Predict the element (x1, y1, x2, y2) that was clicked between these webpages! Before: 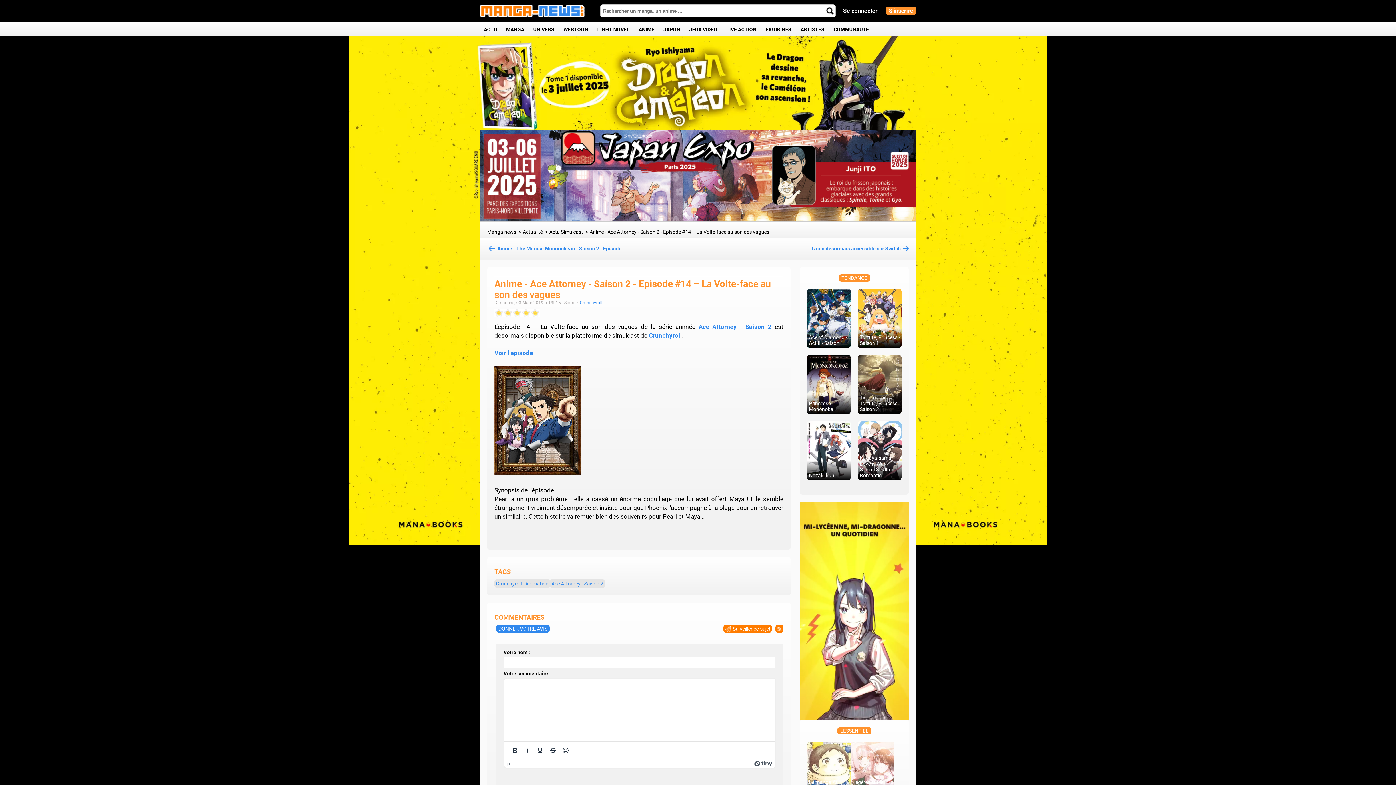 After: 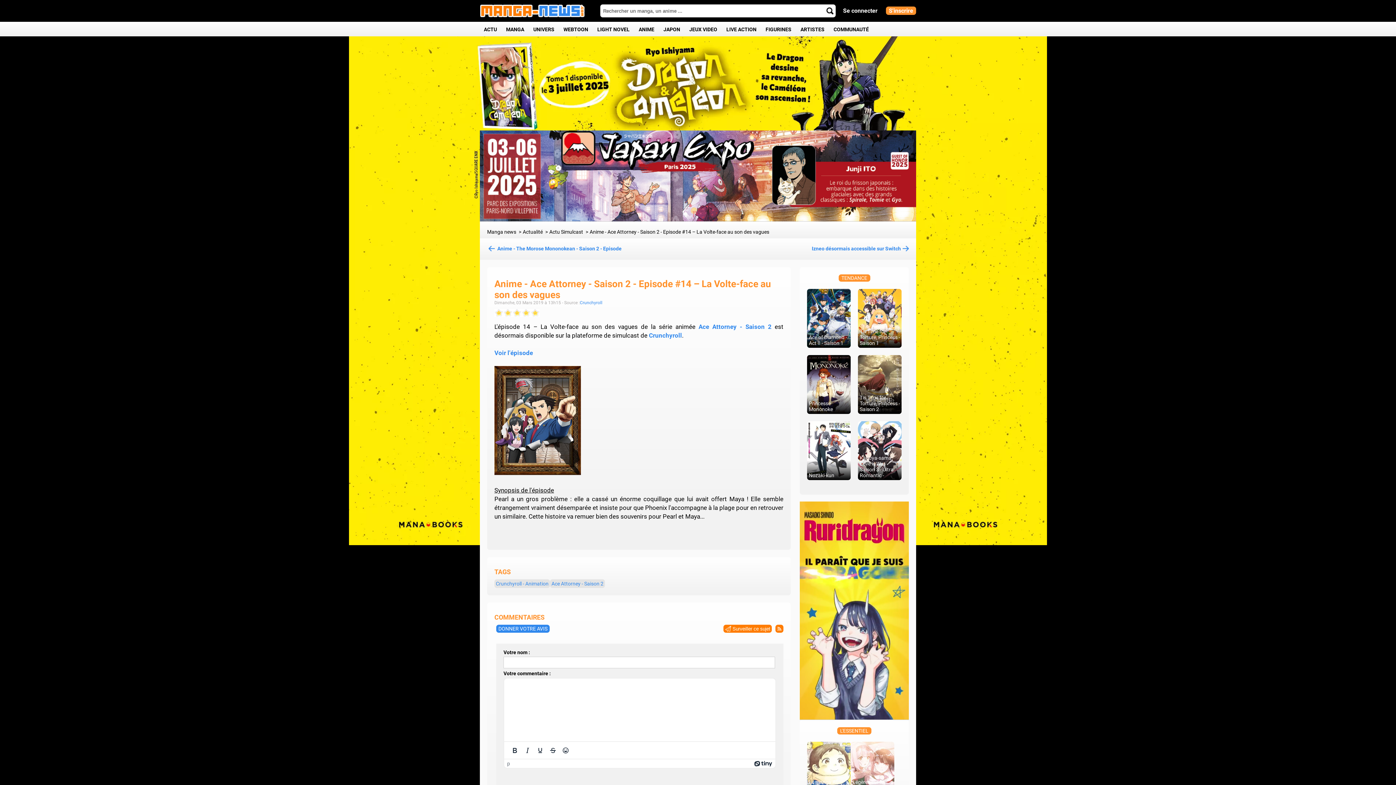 Action: bbox: (754, 760, 772, 766) label: Powered by Tiny